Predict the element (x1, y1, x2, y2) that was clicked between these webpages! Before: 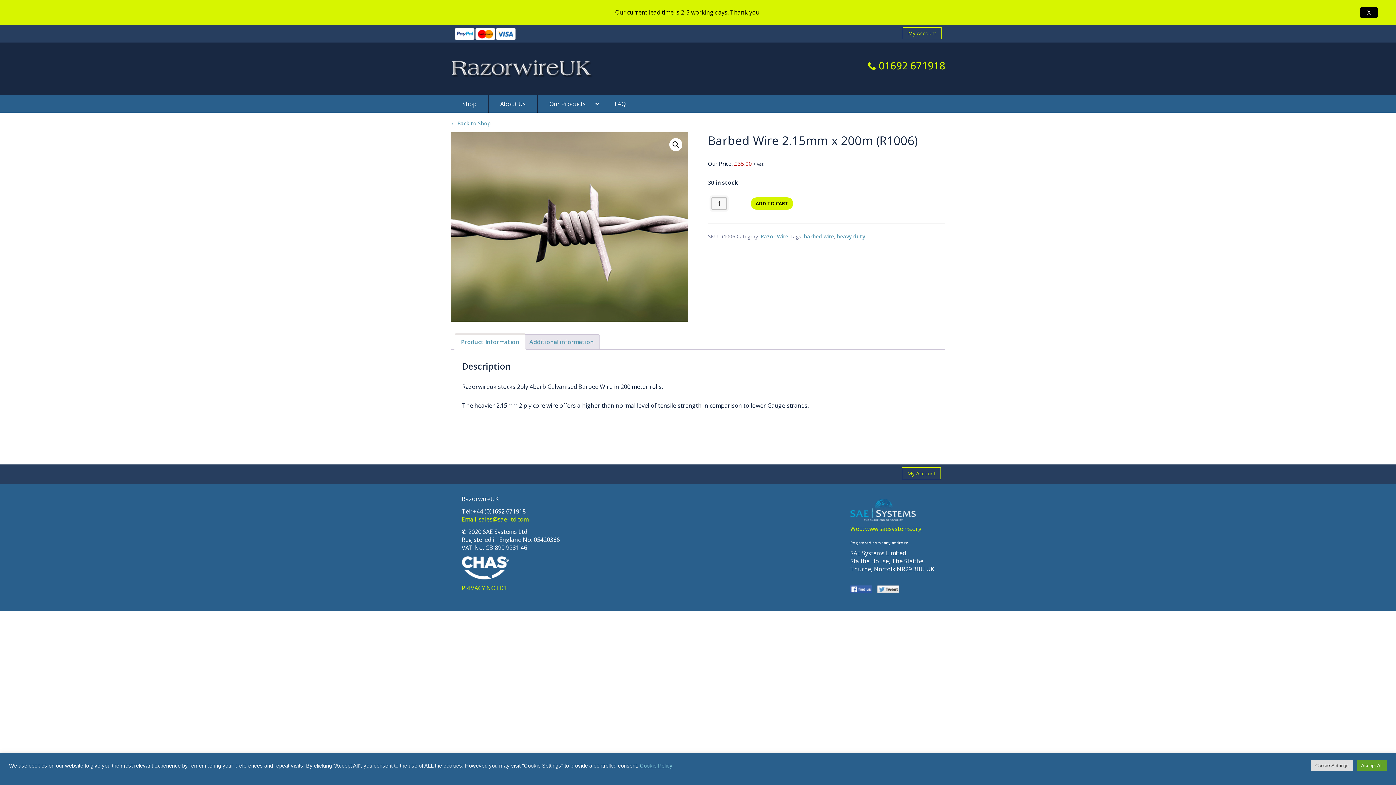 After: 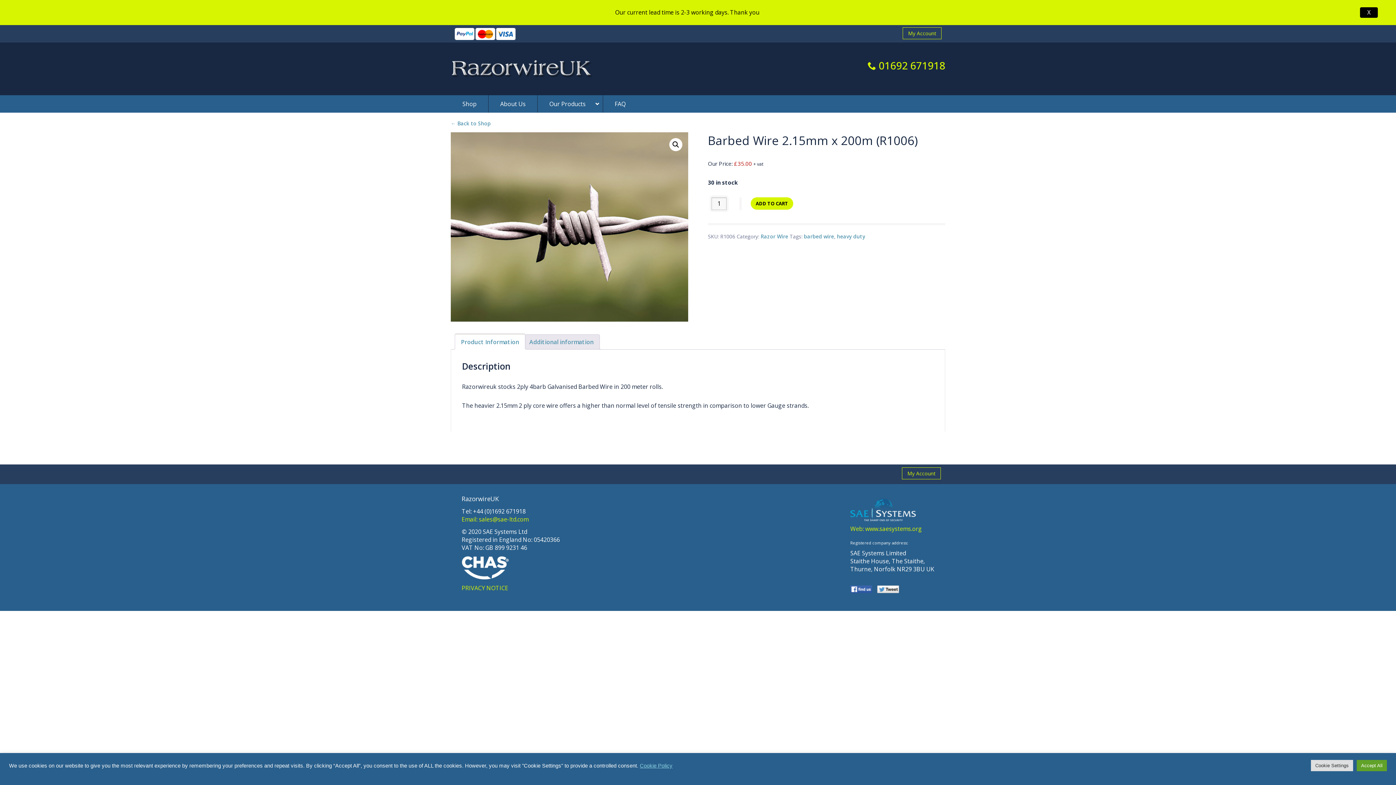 Action: label: 
 bbox: (877, 585, 899, 593)